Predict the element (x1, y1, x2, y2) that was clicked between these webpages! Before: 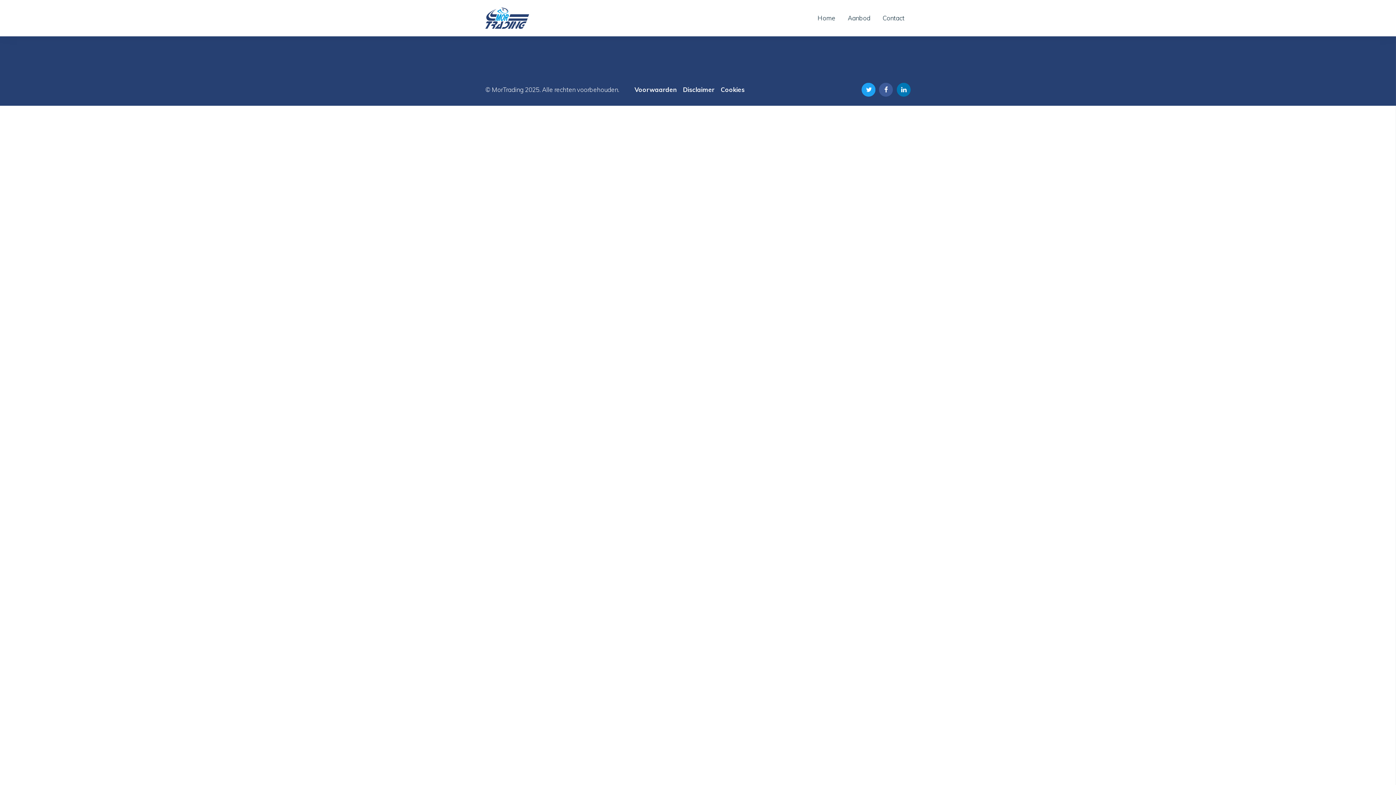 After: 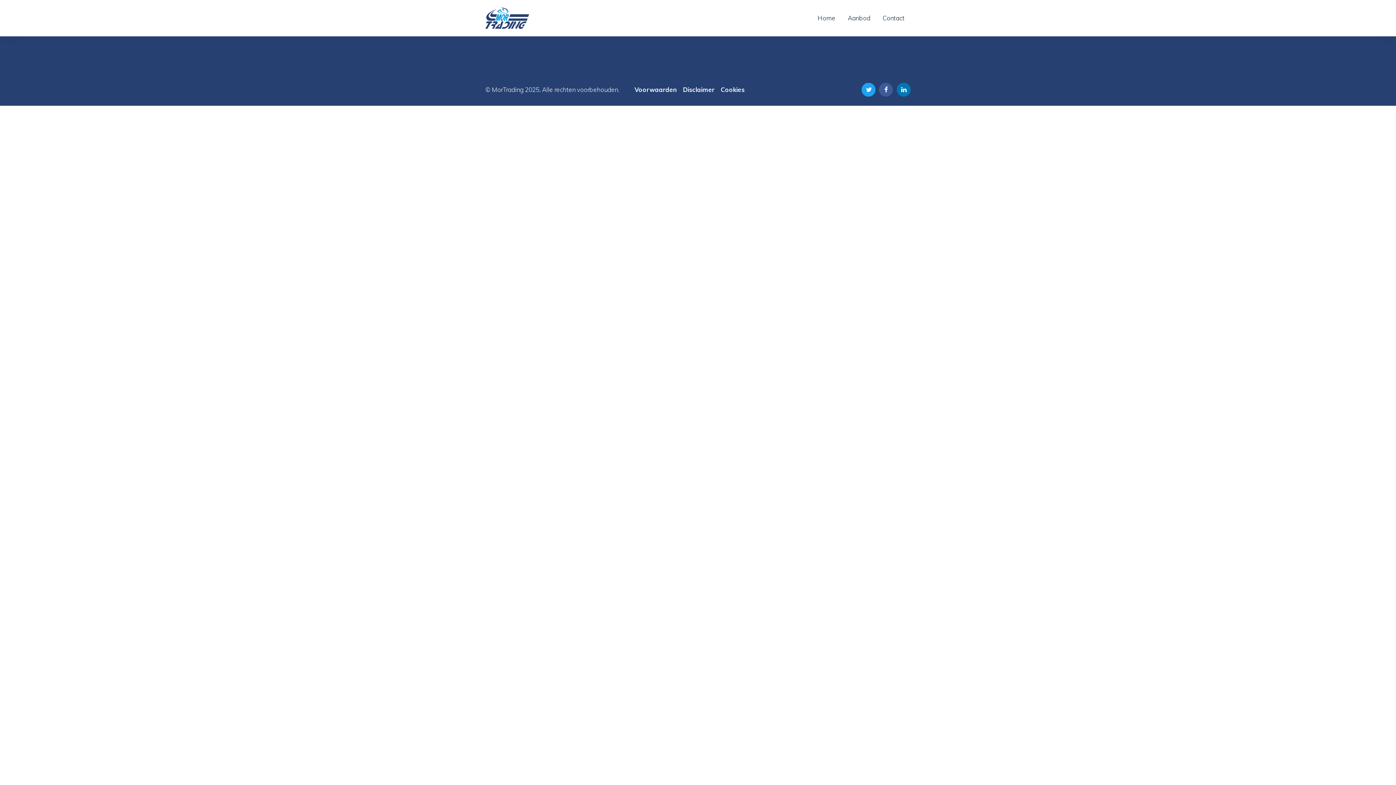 Action: bbox: (634, 85, 676, 93) label: Voorwaarden